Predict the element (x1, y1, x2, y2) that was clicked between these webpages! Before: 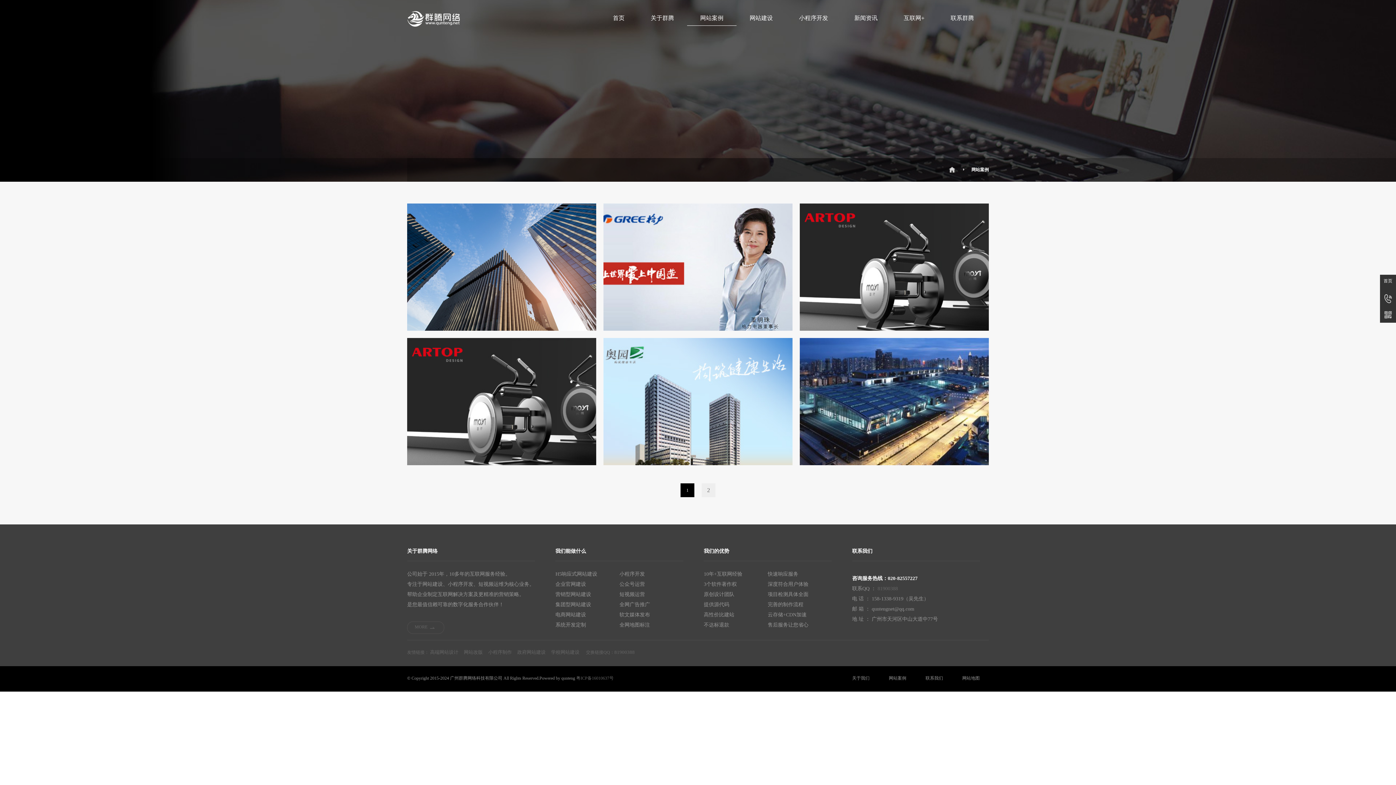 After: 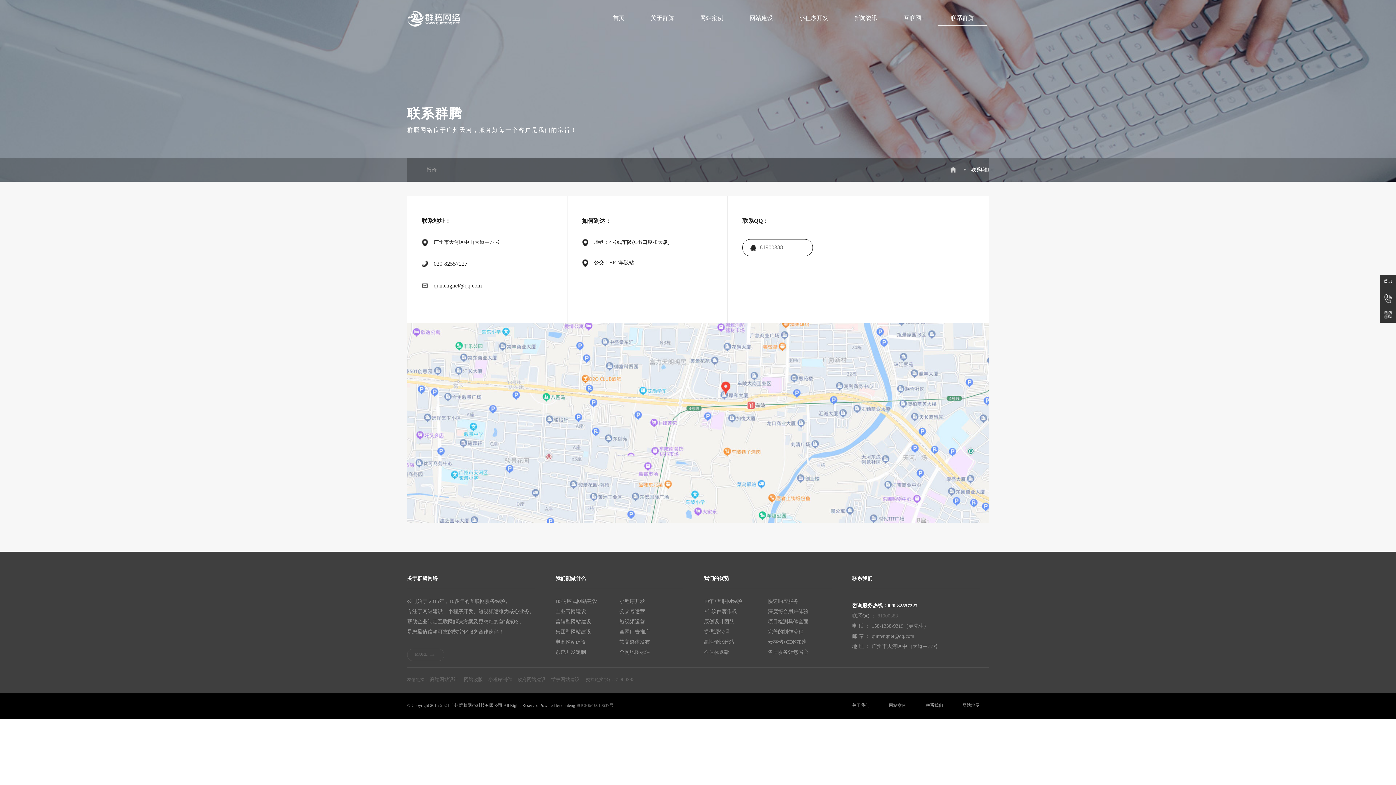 Action: label: 联系群腾 bbox: (937, 0, 987, 25)